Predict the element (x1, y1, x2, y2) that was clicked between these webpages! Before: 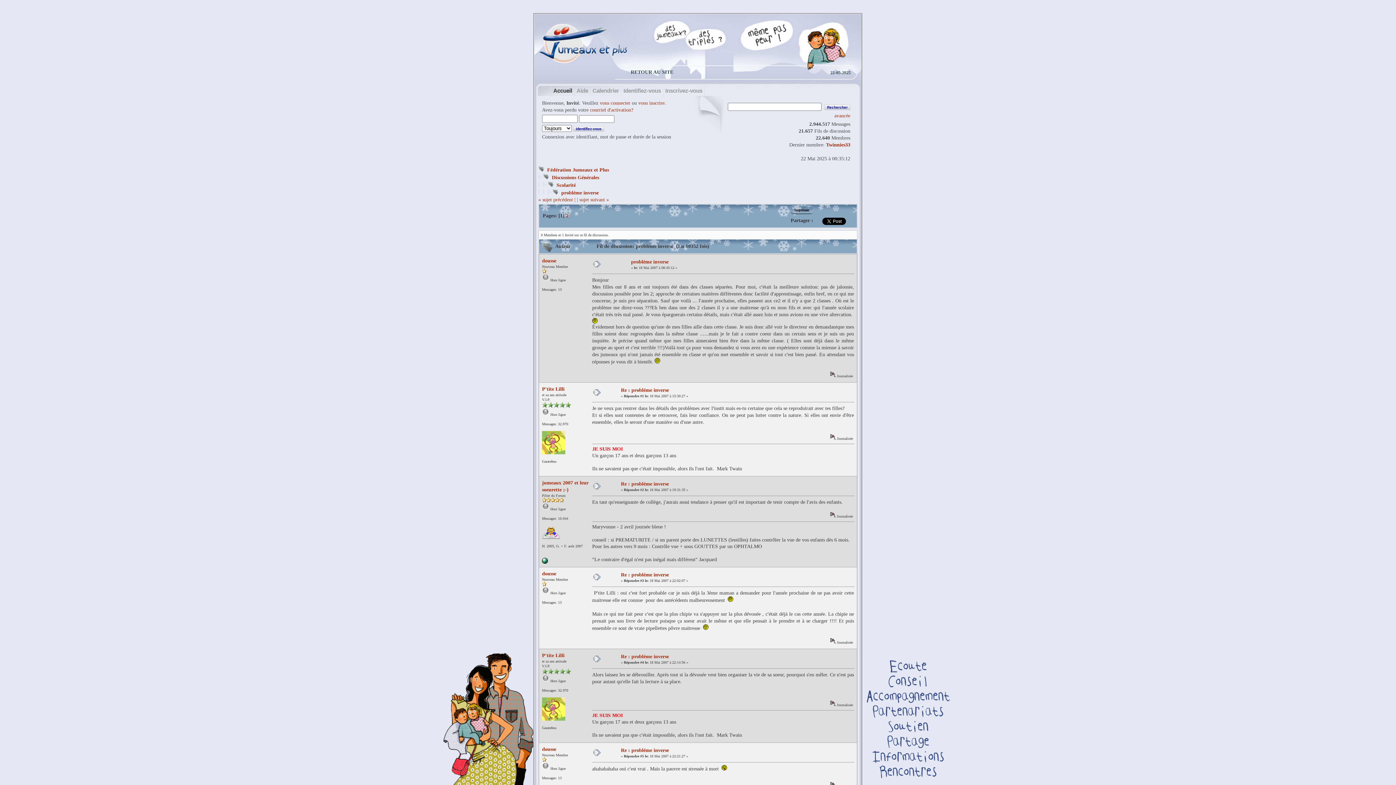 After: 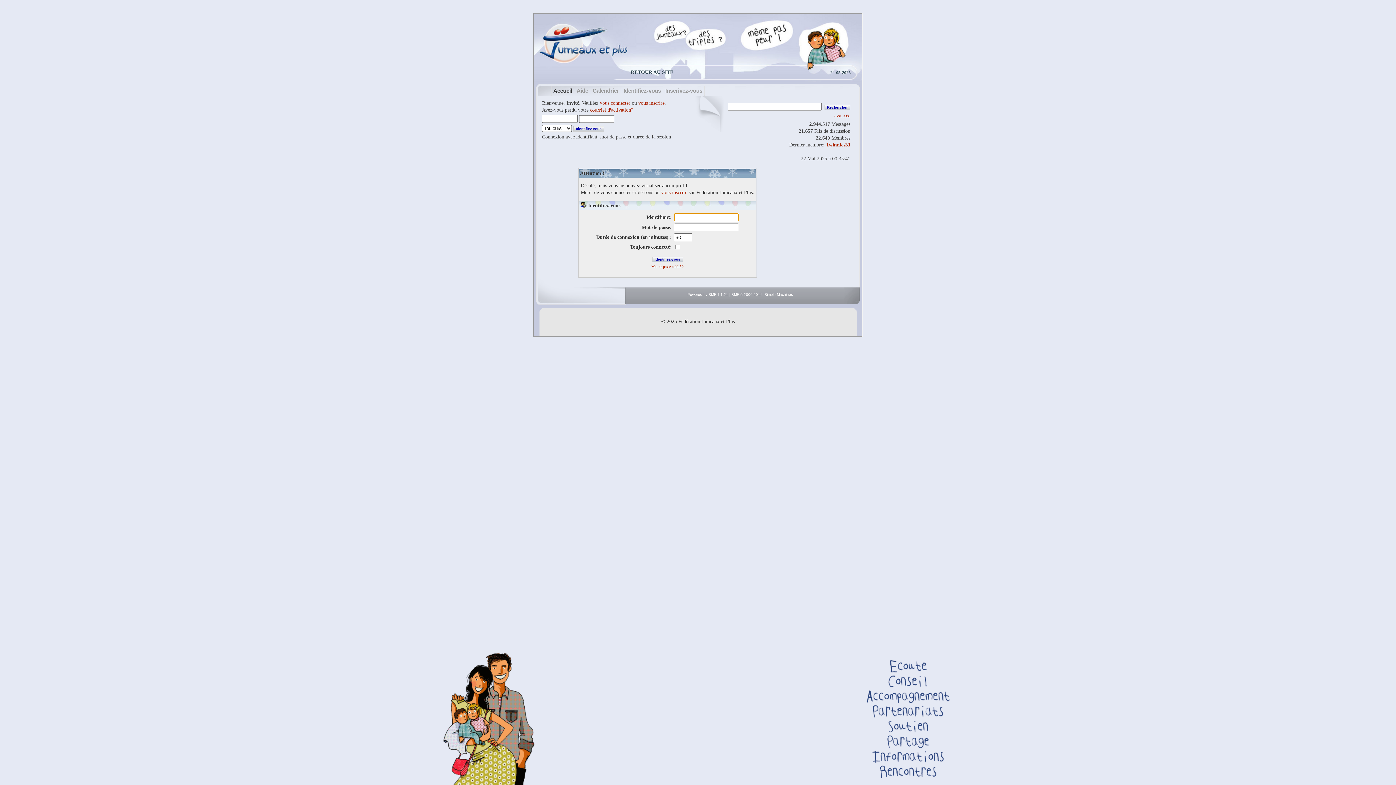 Action: label: dousse bbox: (542, 571, 556, 576)